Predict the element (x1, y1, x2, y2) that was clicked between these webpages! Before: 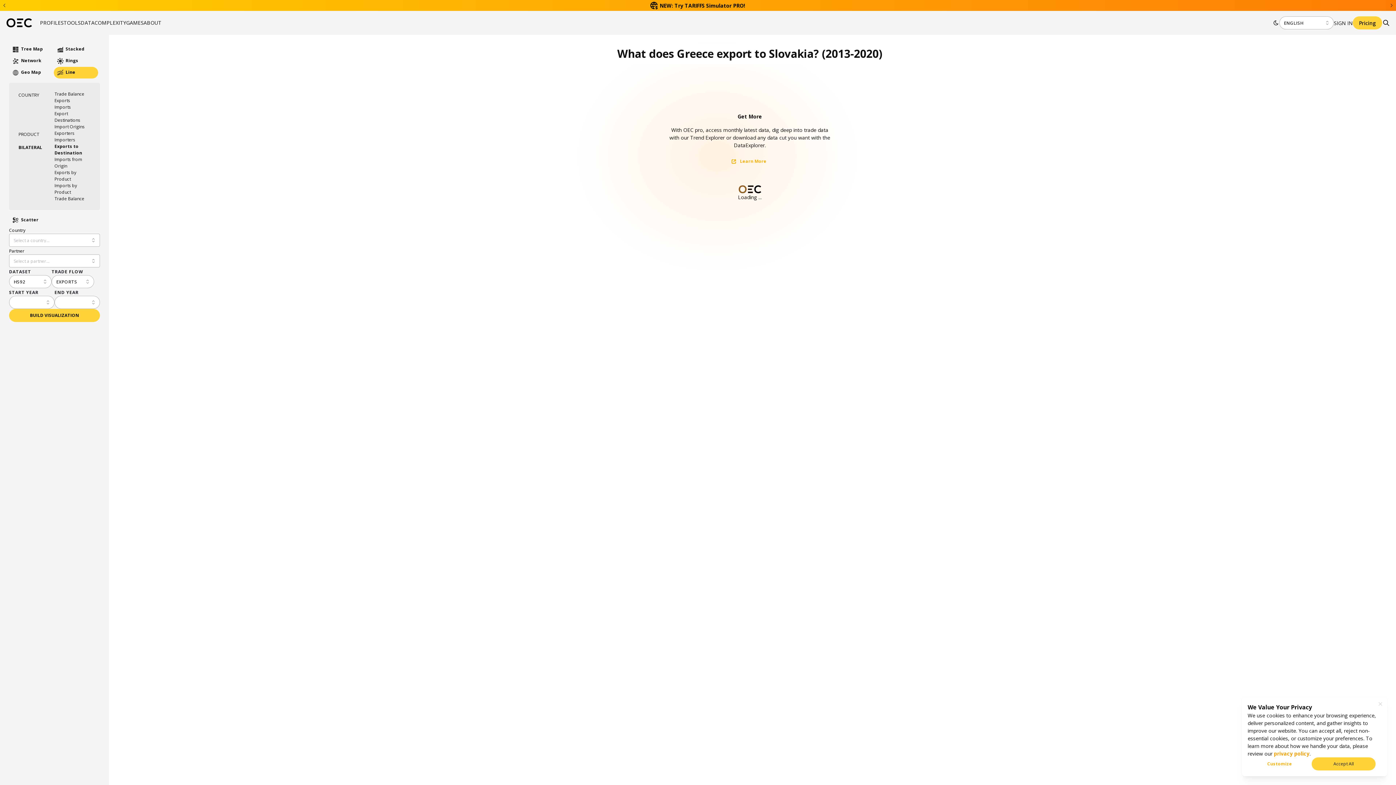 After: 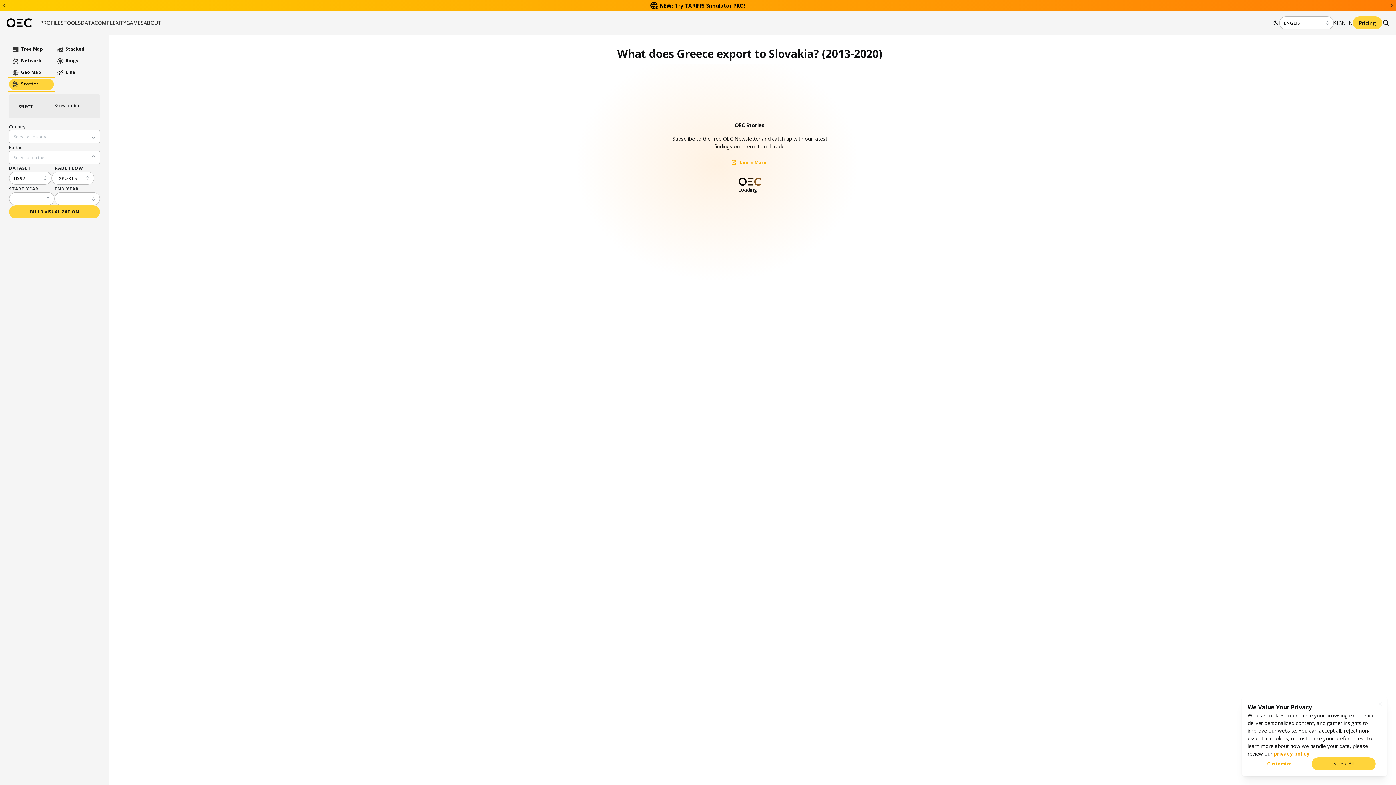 Action: label:  Scatter bbox: (9, 214, 53, 226)